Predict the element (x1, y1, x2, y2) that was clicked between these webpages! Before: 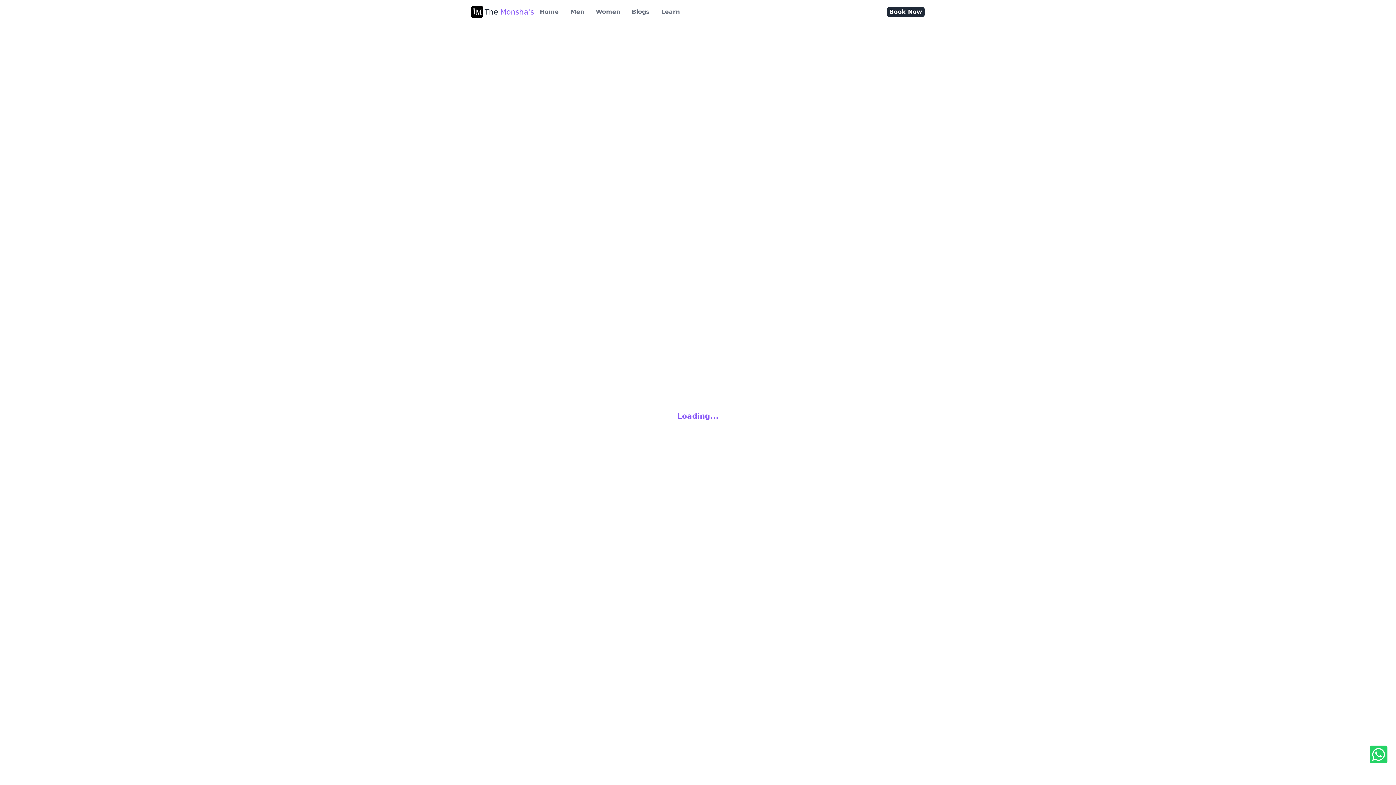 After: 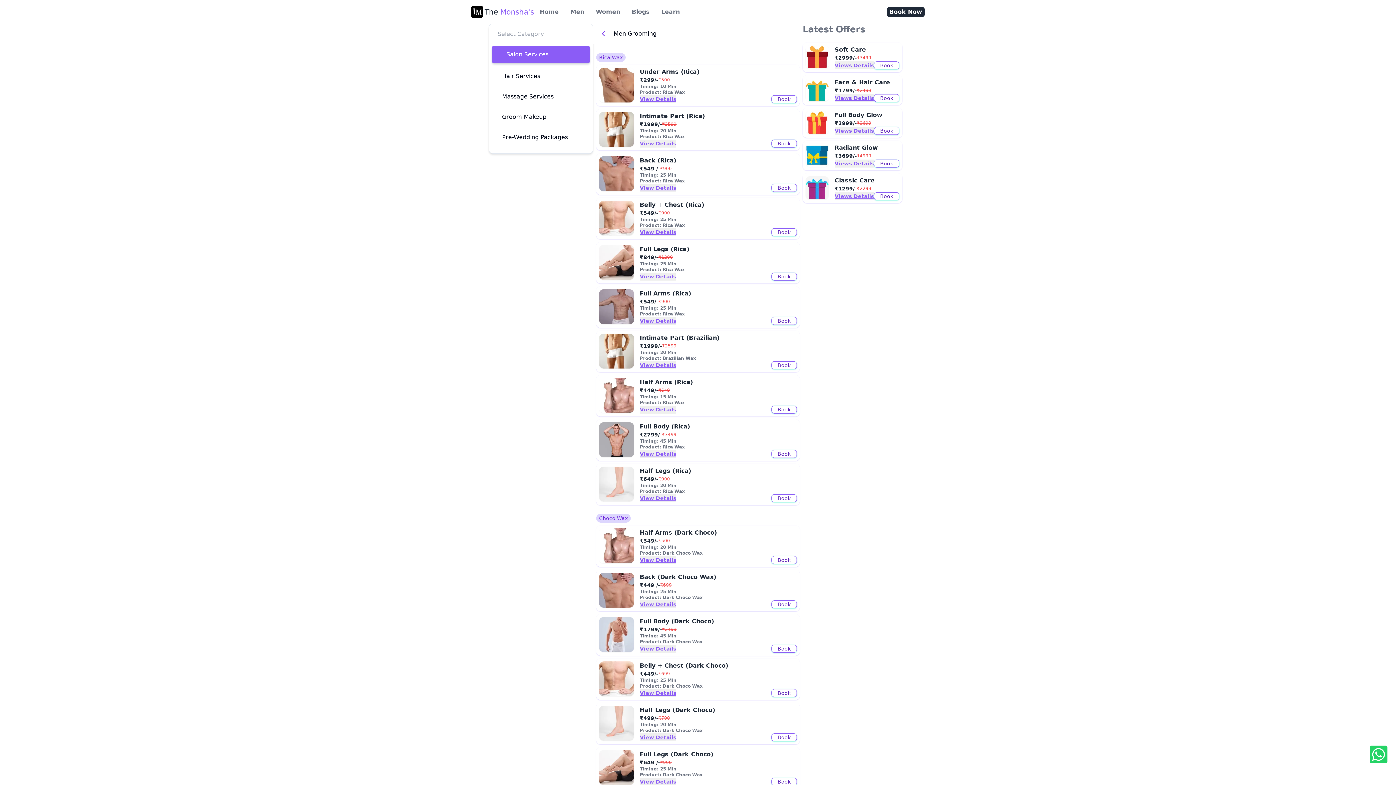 Action: bbox: (564, 7, 590, 16) label: Men